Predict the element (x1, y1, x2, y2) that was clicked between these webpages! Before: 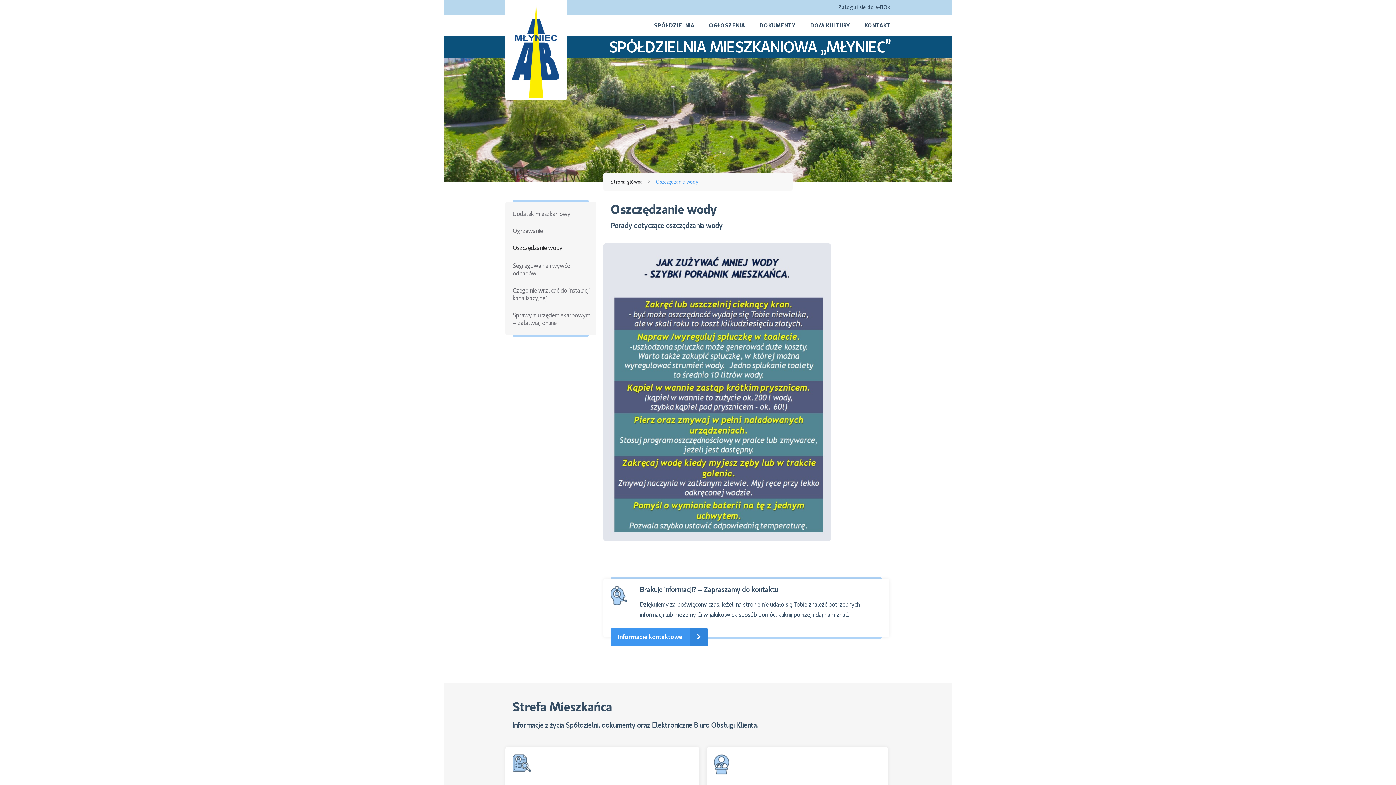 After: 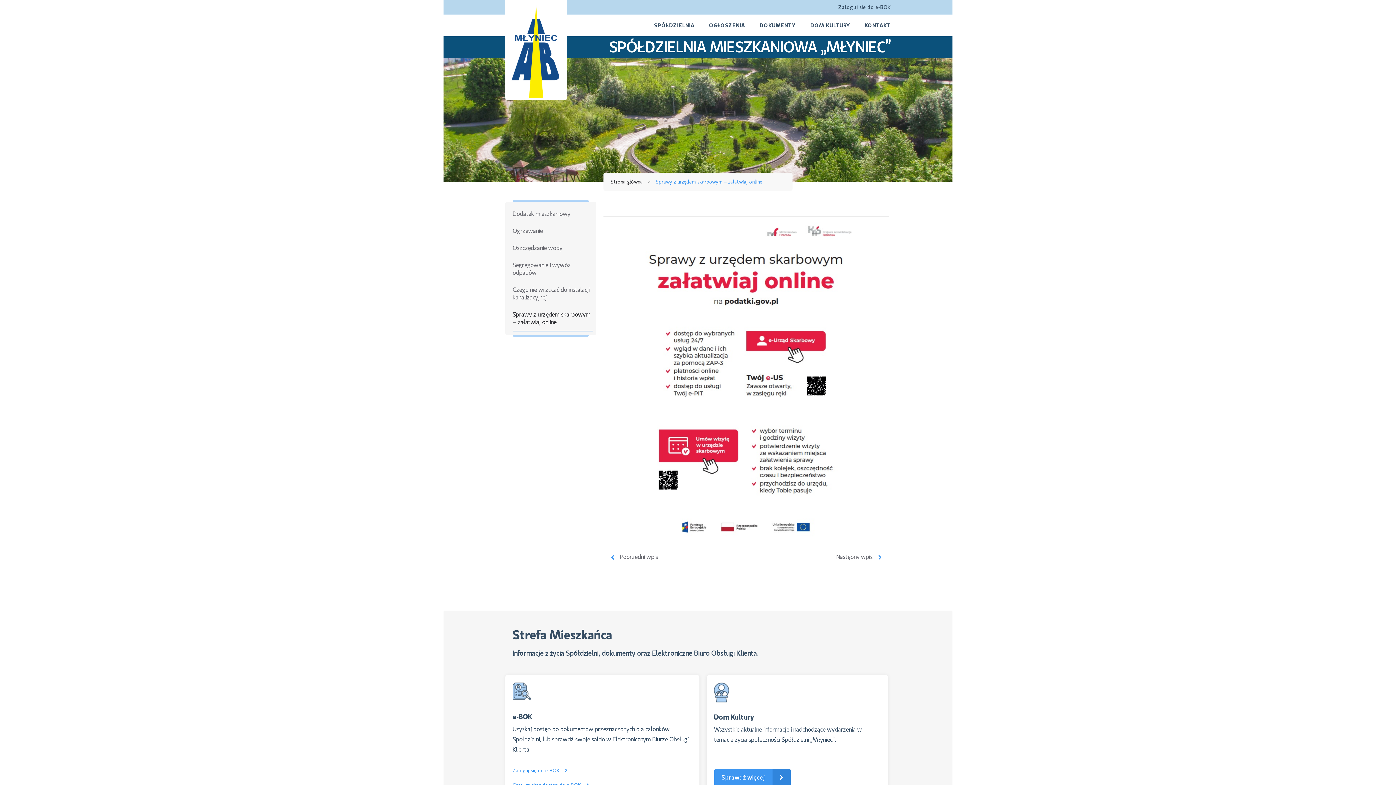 Action: label: Sprawy z urzędem skarbowym – załatwiaj online bbox: (512, 306, 592, 331)